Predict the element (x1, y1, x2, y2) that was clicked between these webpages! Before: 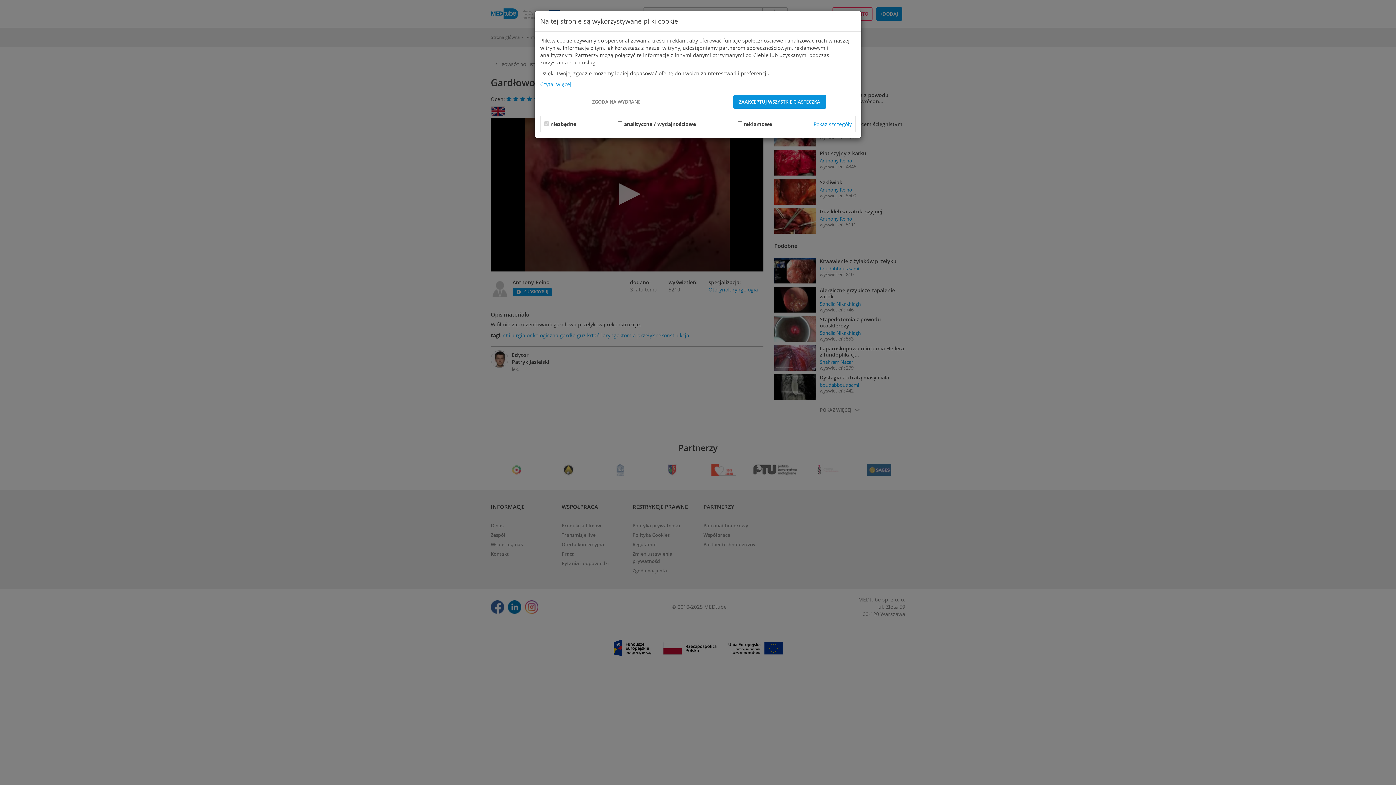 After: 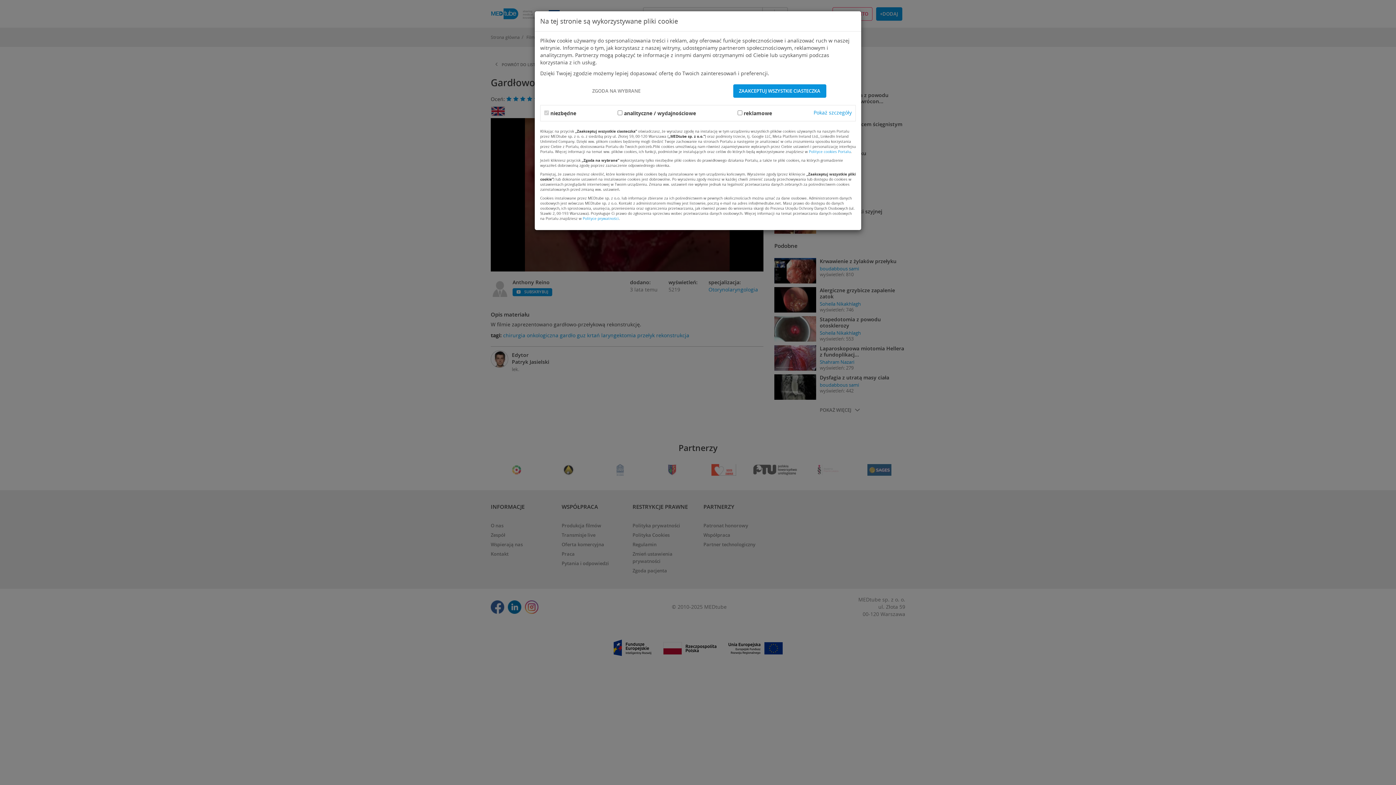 Action: label: Czytaj więcej bbox: (540, 80, 571, 87)